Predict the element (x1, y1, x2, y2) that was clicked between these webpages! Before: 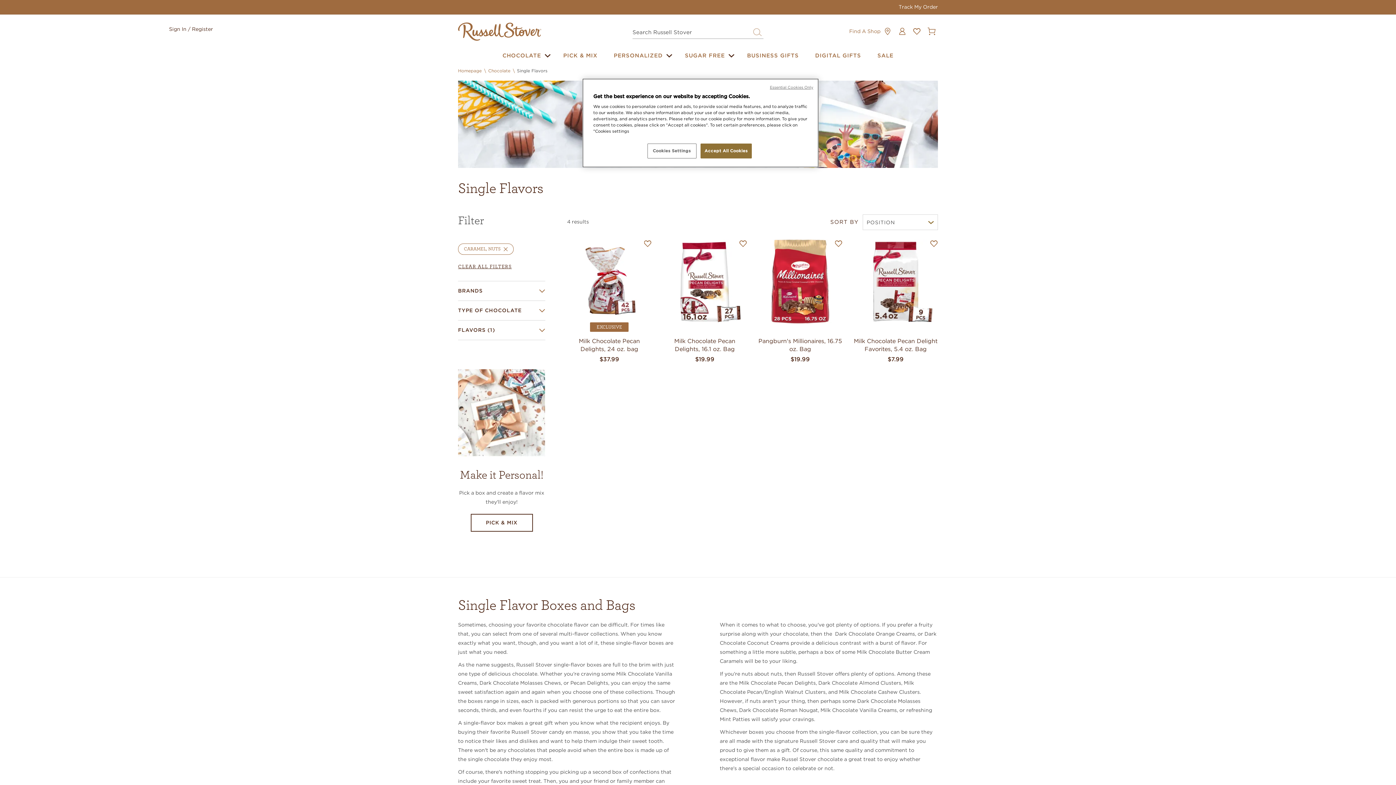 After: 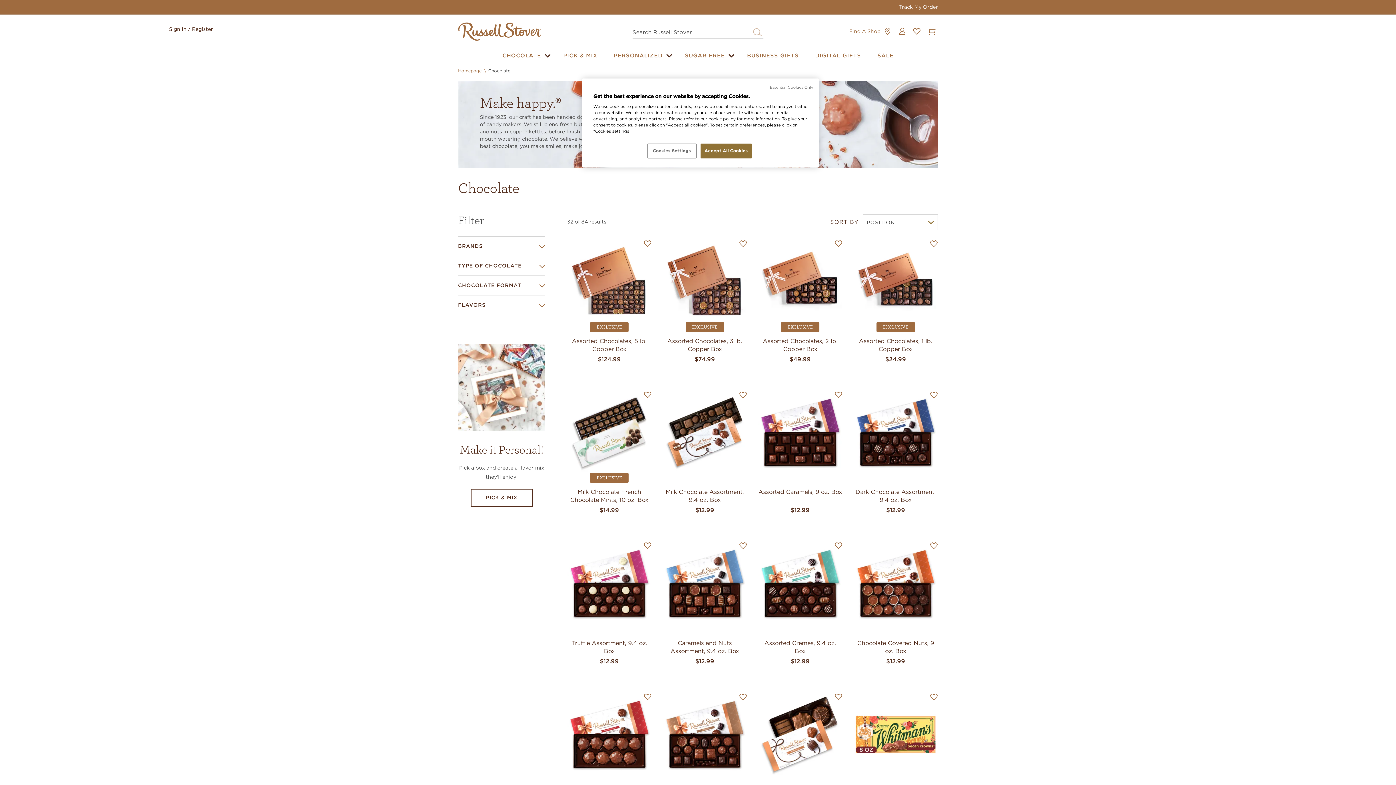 Action: label: Chocolate  bbox: (488, 68, 512, 73)